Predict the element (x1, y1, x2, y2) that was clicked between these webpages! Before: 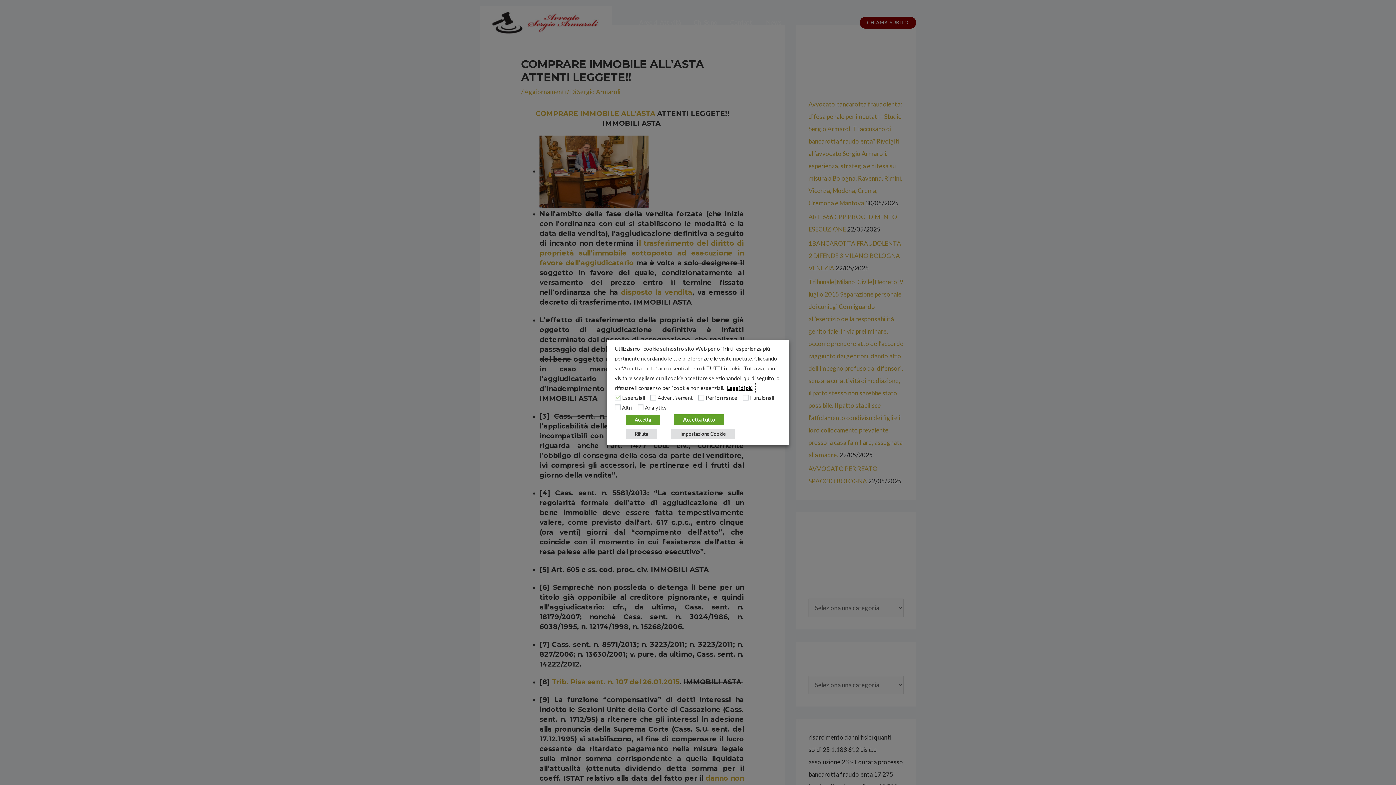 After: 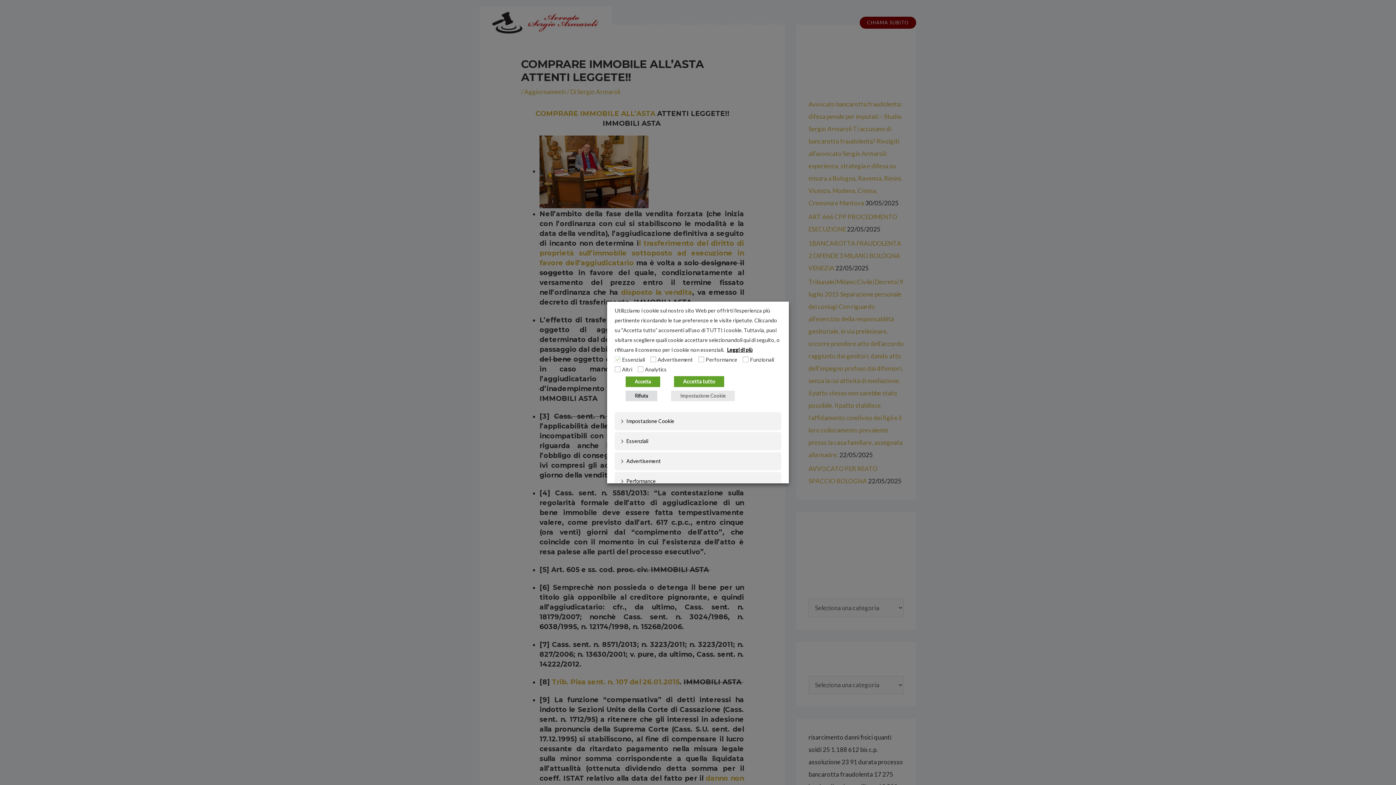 Action: label: Impostazione Cookie bbox: (671, 429, 734, 439)